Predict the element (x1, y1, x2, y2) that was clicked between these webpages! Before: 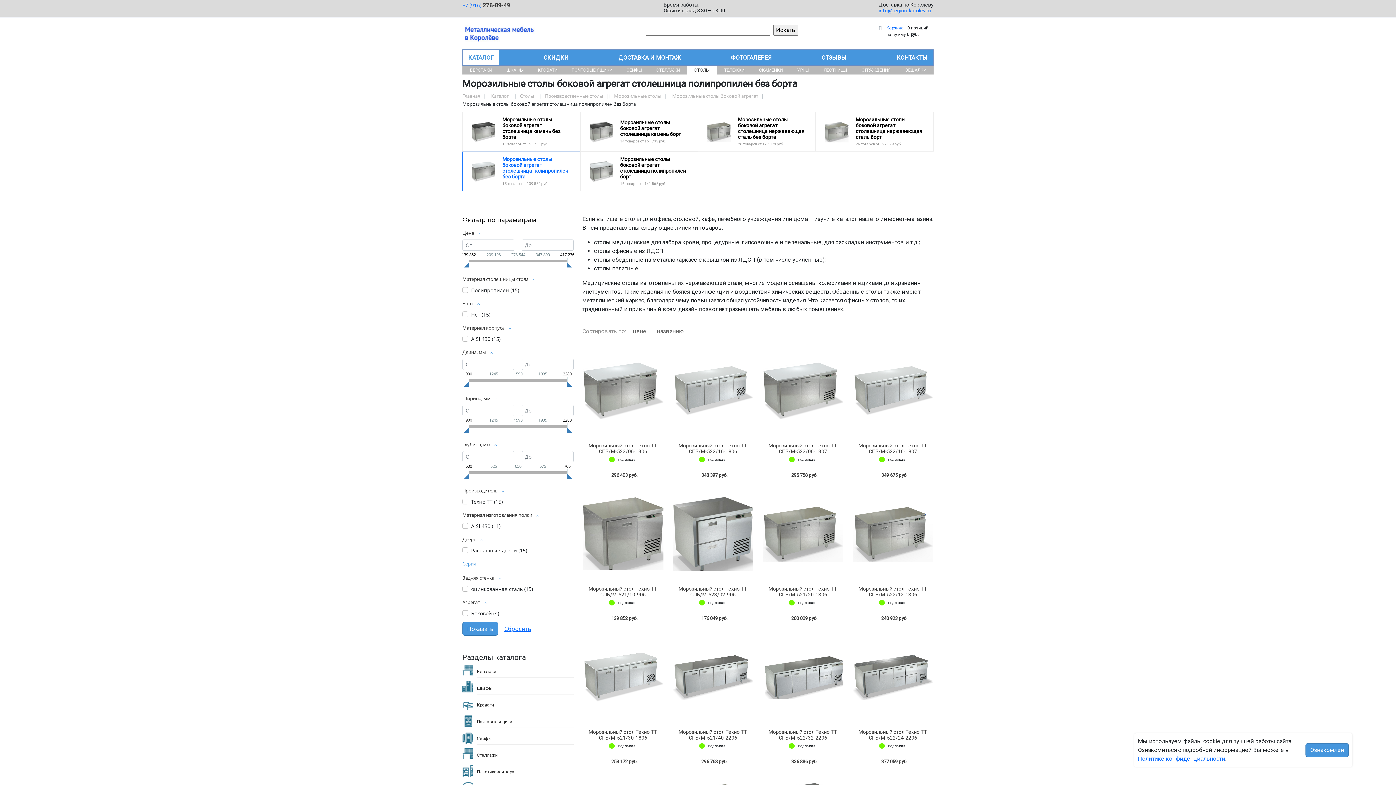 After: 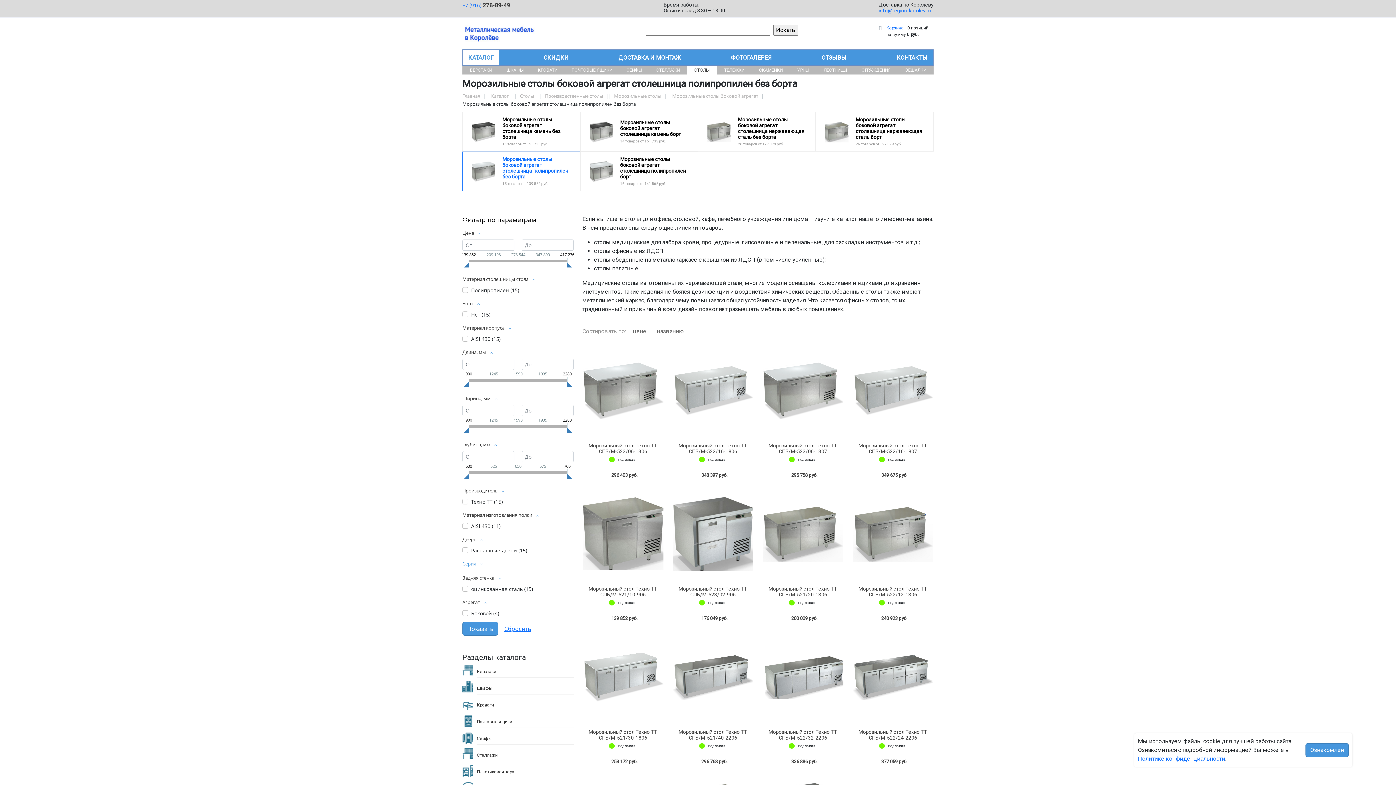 Action: bbox: (567, 474, 572, 479)